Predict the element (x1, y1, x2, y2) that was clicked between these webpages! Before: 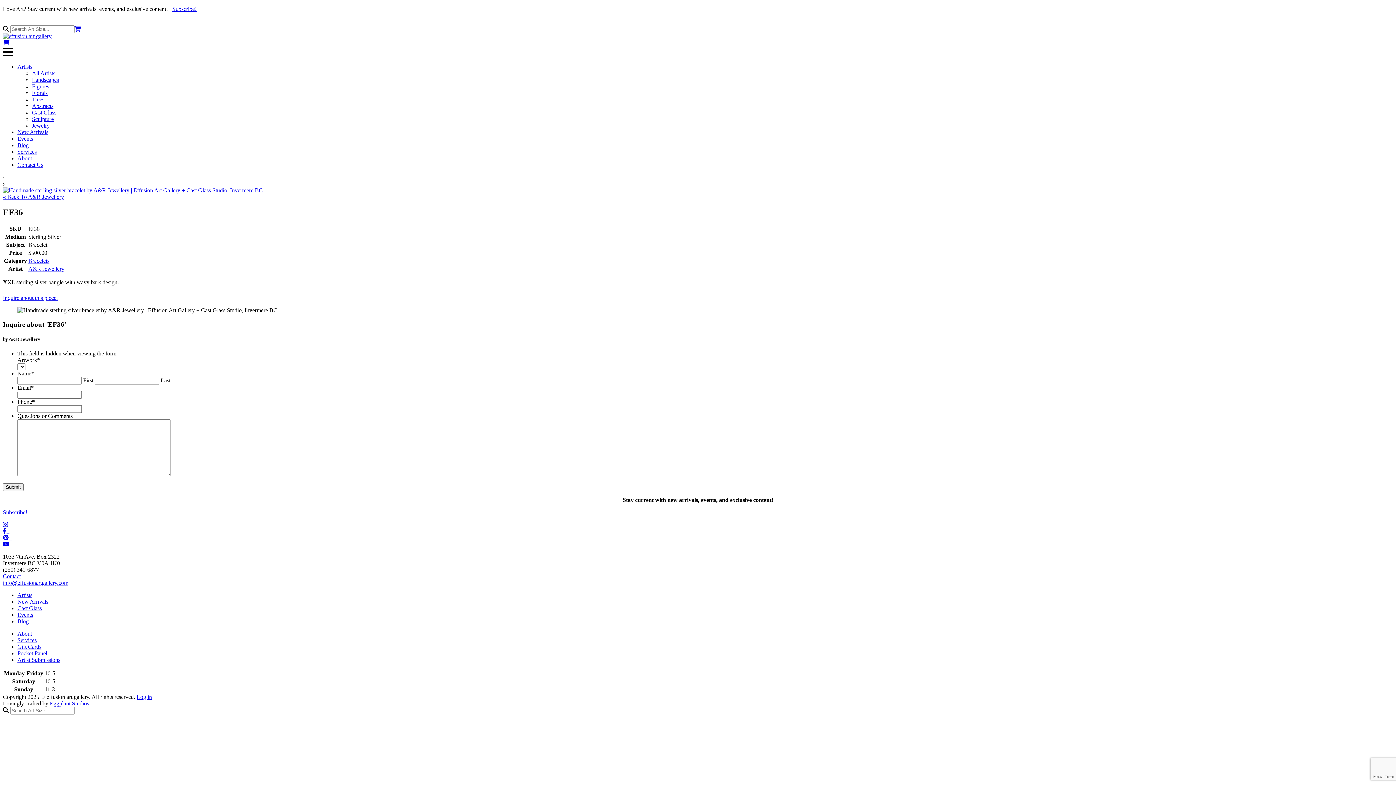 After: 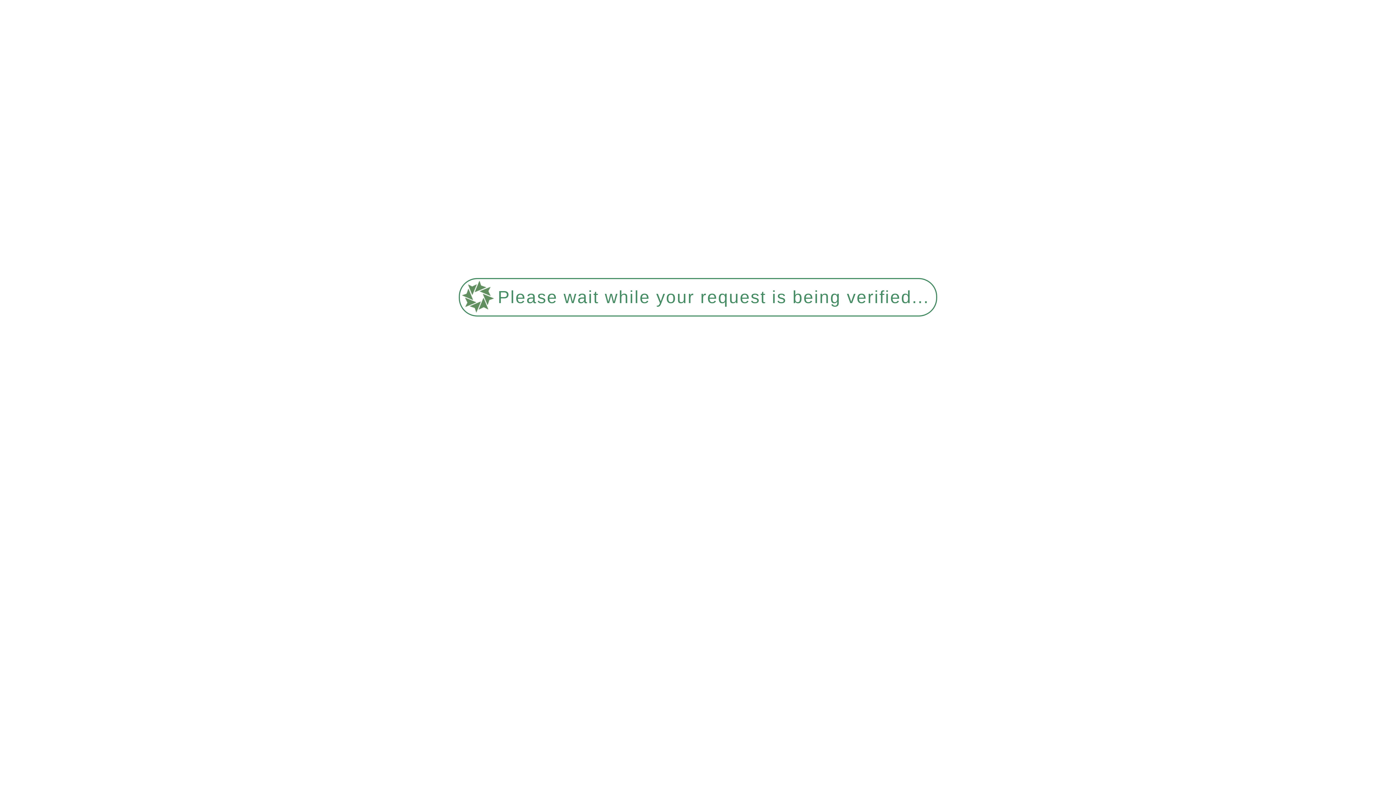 Action: bbox: (17, 598, 48, 605) label: New Arrivals